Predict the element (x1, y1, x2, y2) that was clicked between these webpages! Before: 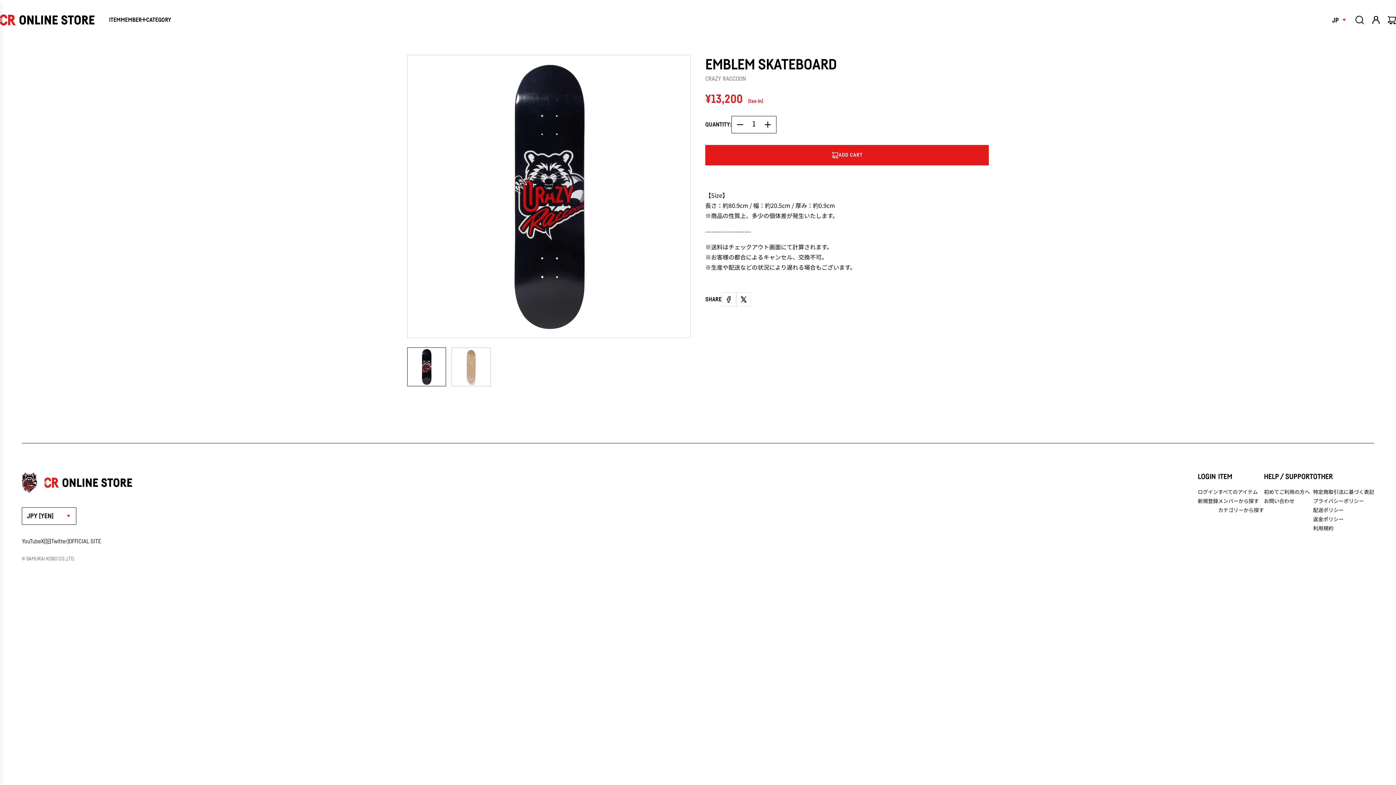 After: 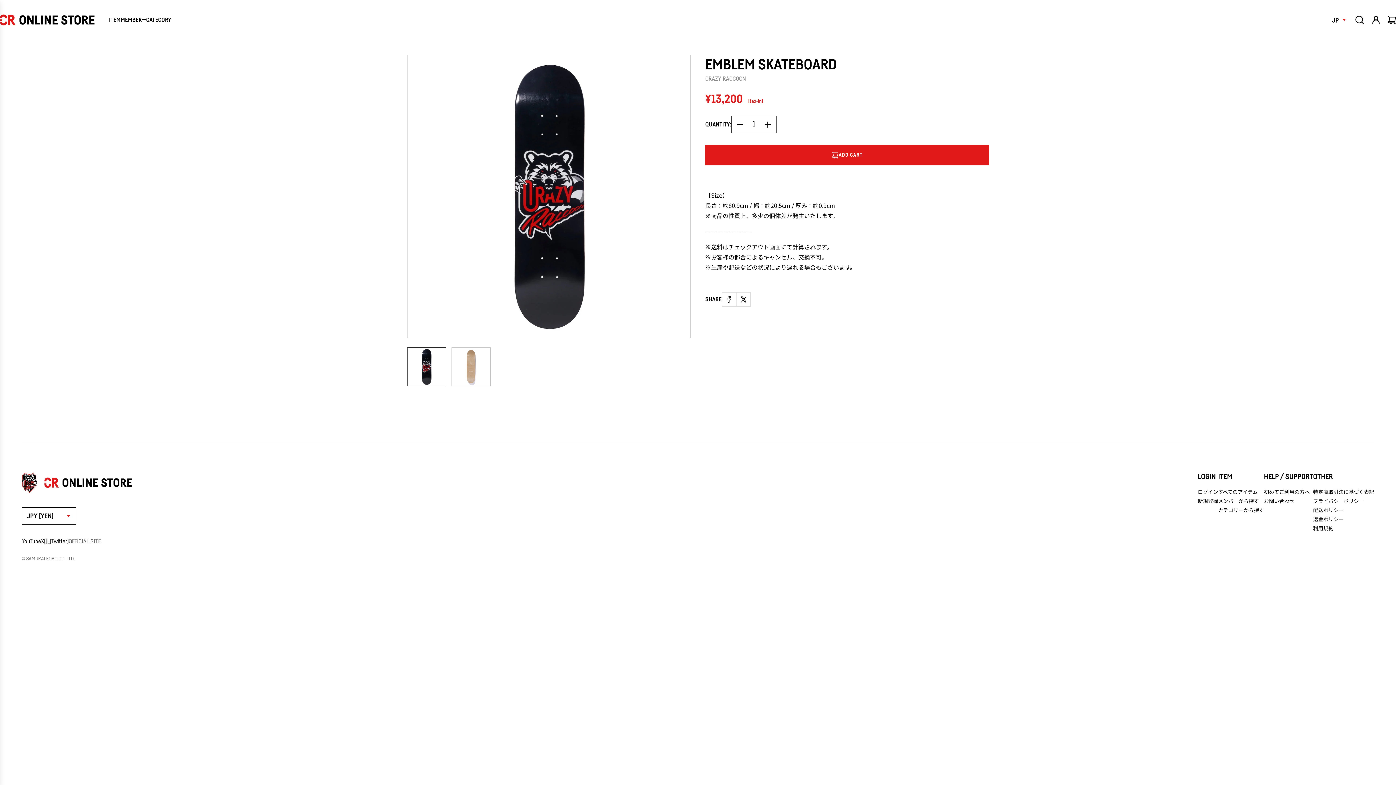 Action: bbox: (68, 538, 101, 544) label: OFFICIAL SITE